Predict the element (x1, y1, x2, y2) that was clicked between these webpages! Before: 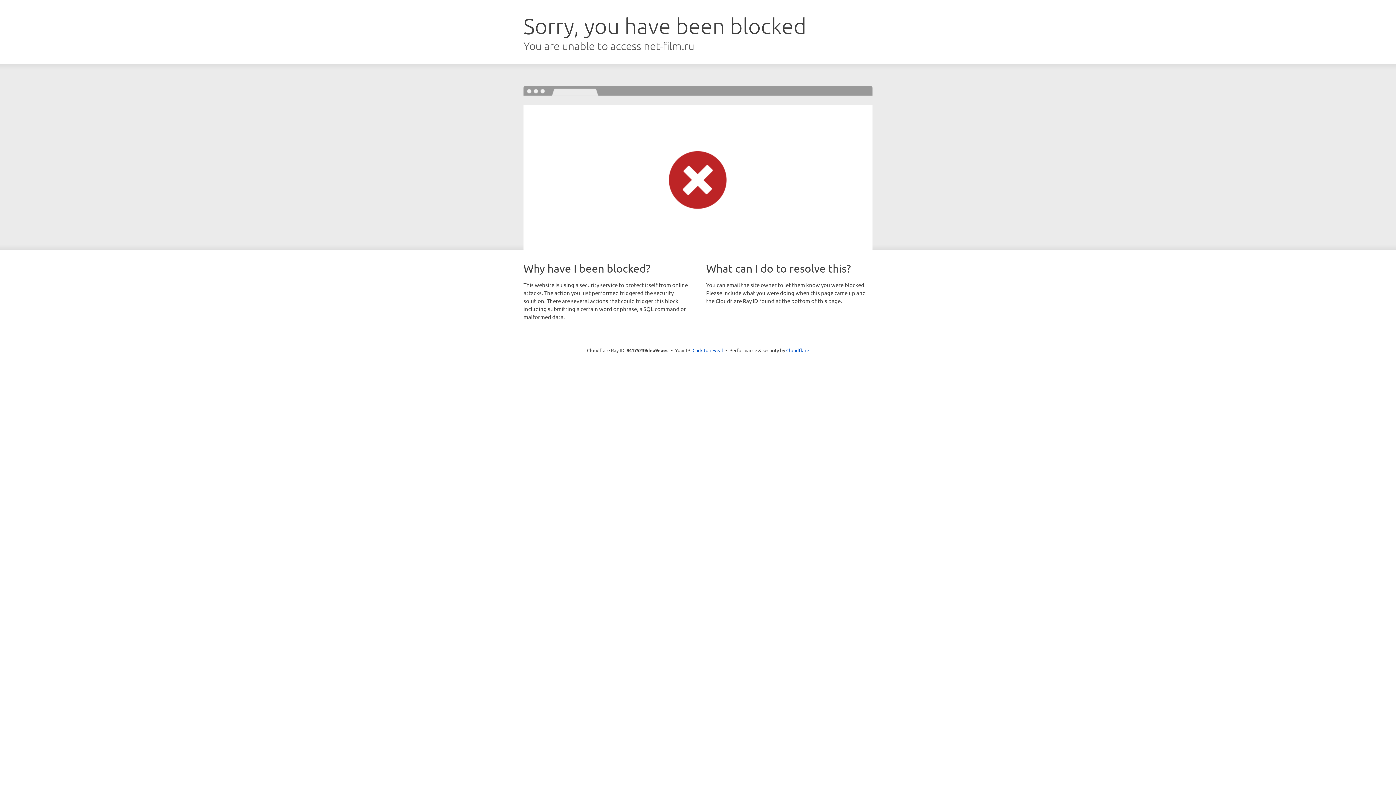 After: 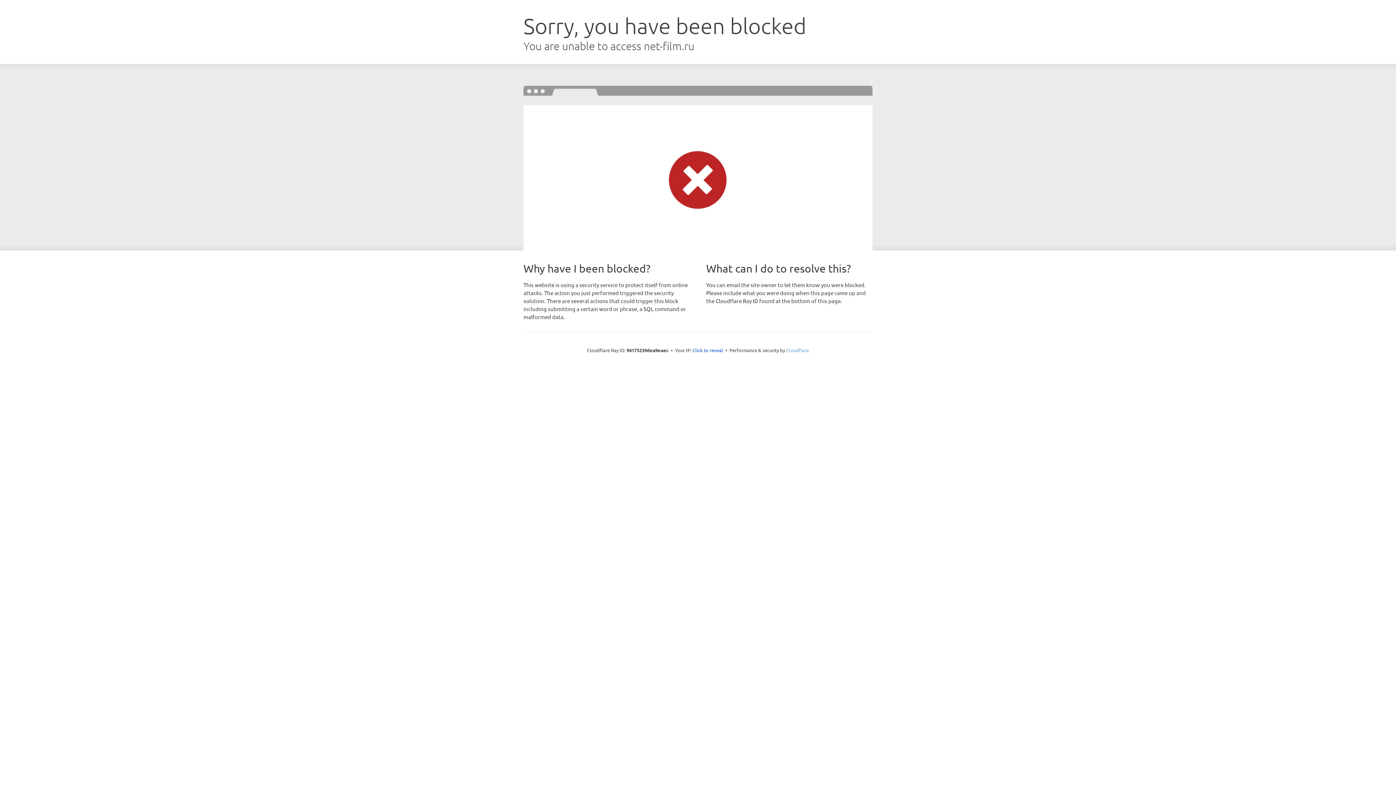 Action: bbox: (786, 347, 809, 353) label: Cloudflare